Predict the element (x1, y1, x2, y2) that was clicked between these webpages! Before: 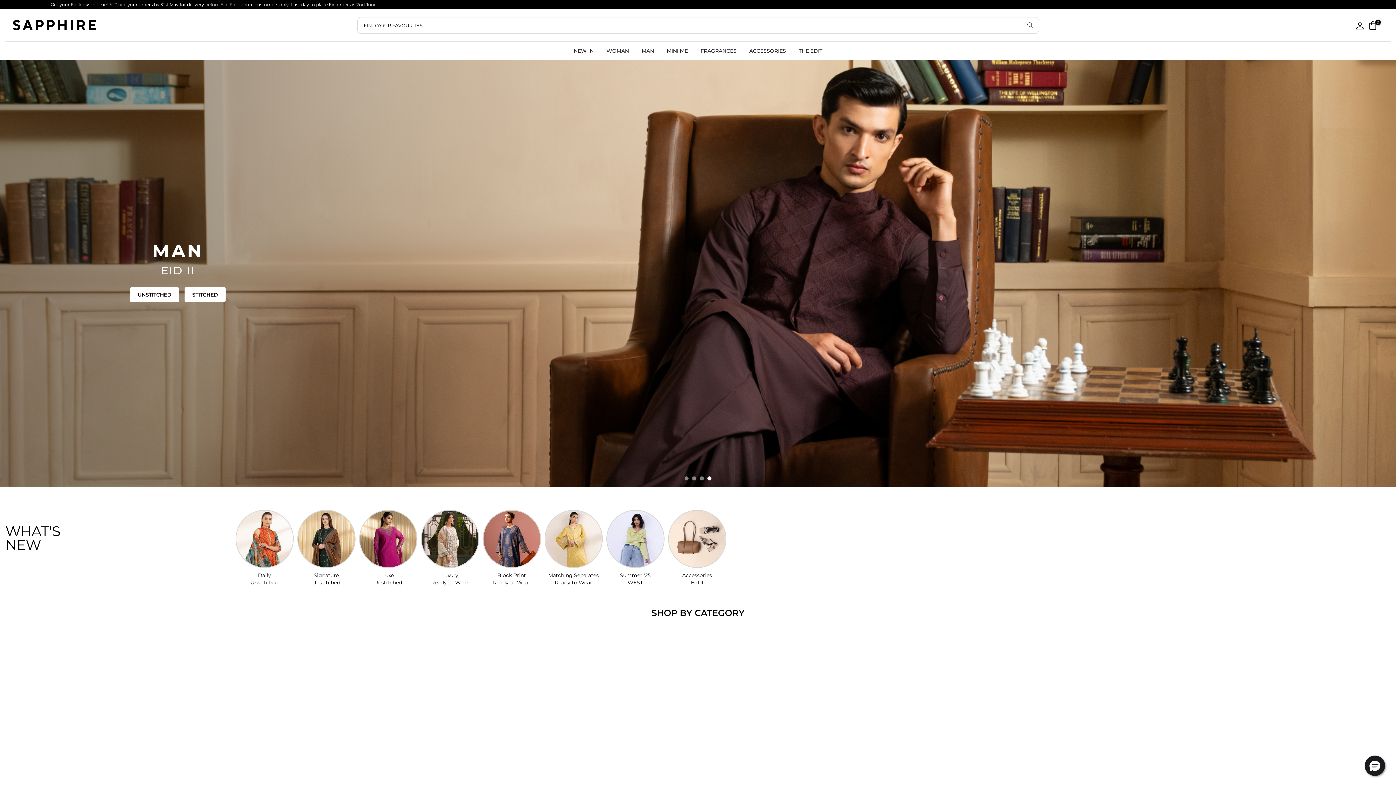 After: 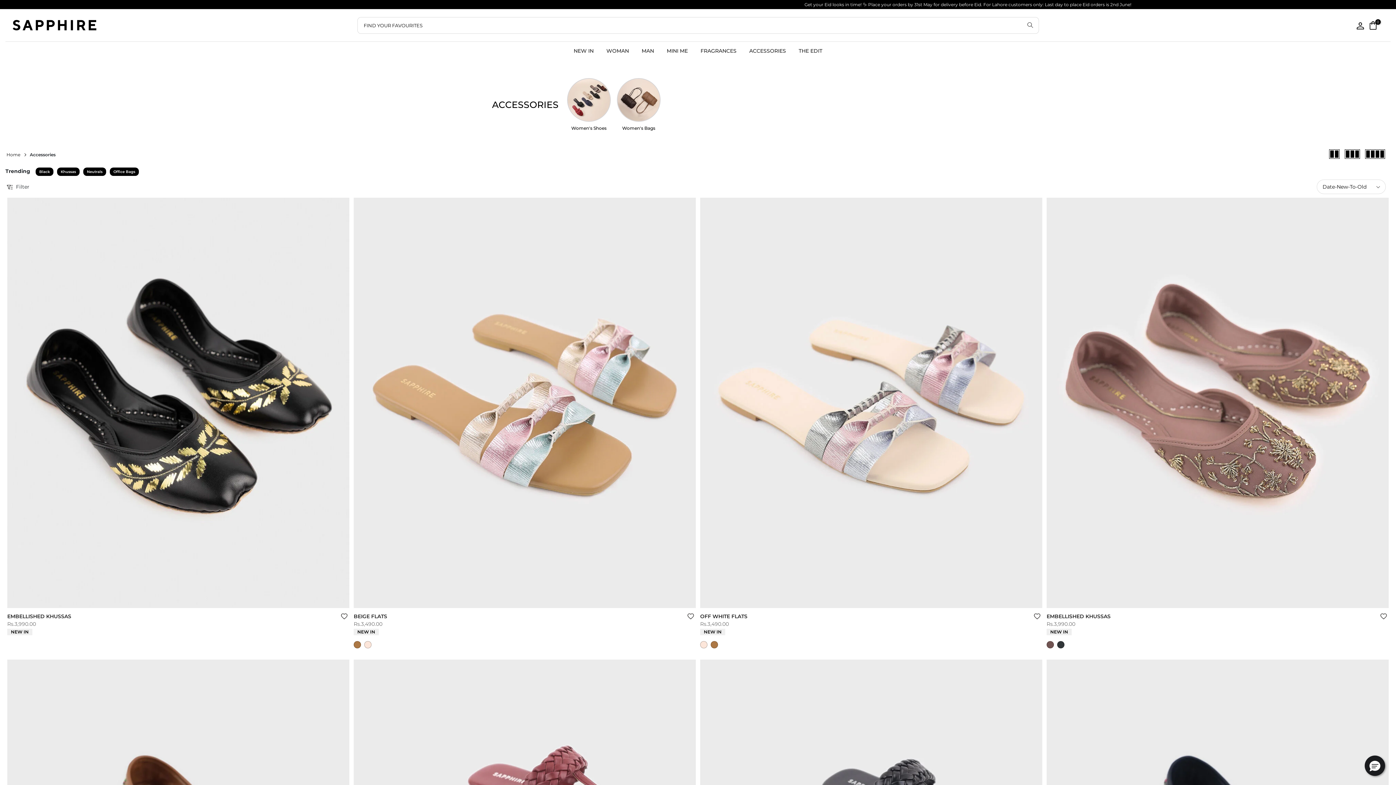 Action: bbox: (743, 41, 792, 60) label: ACCESSORIES